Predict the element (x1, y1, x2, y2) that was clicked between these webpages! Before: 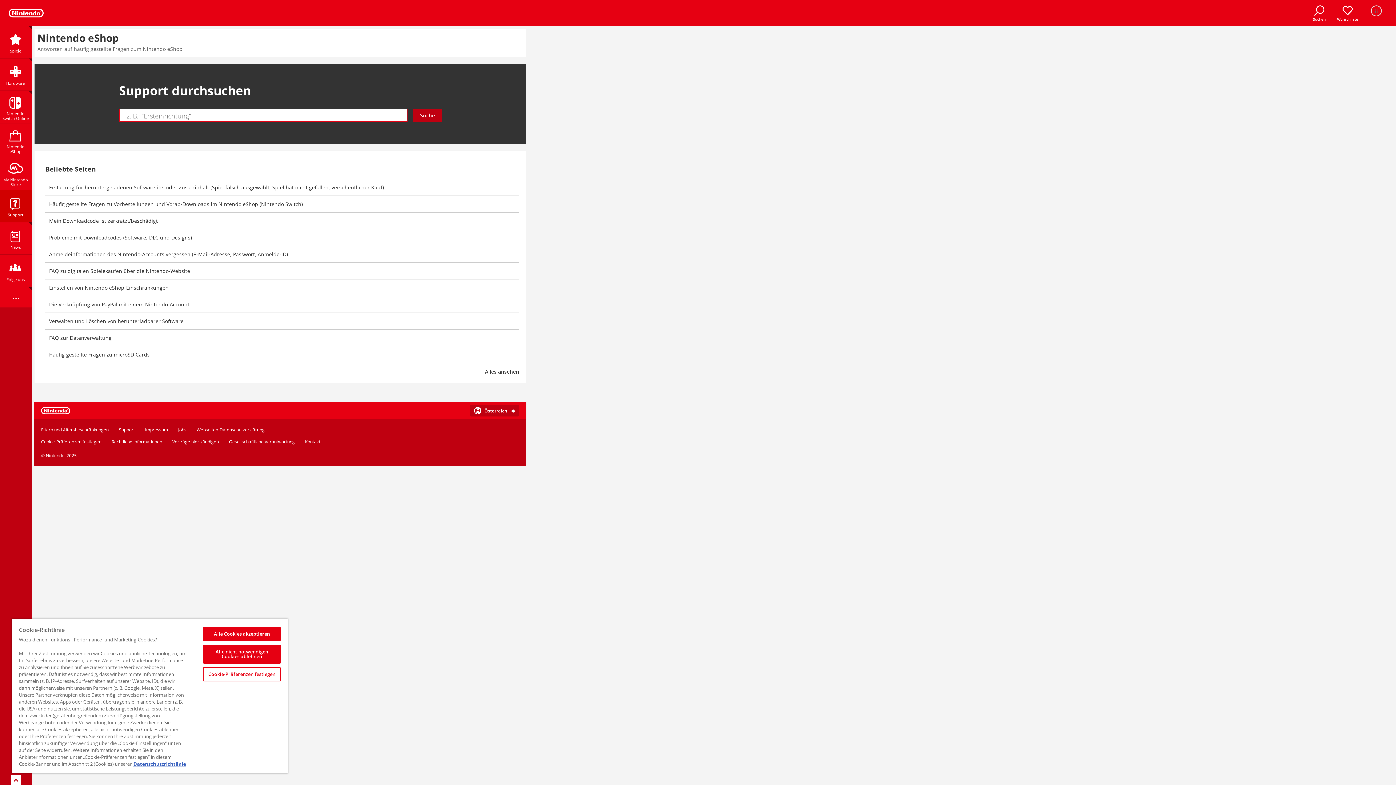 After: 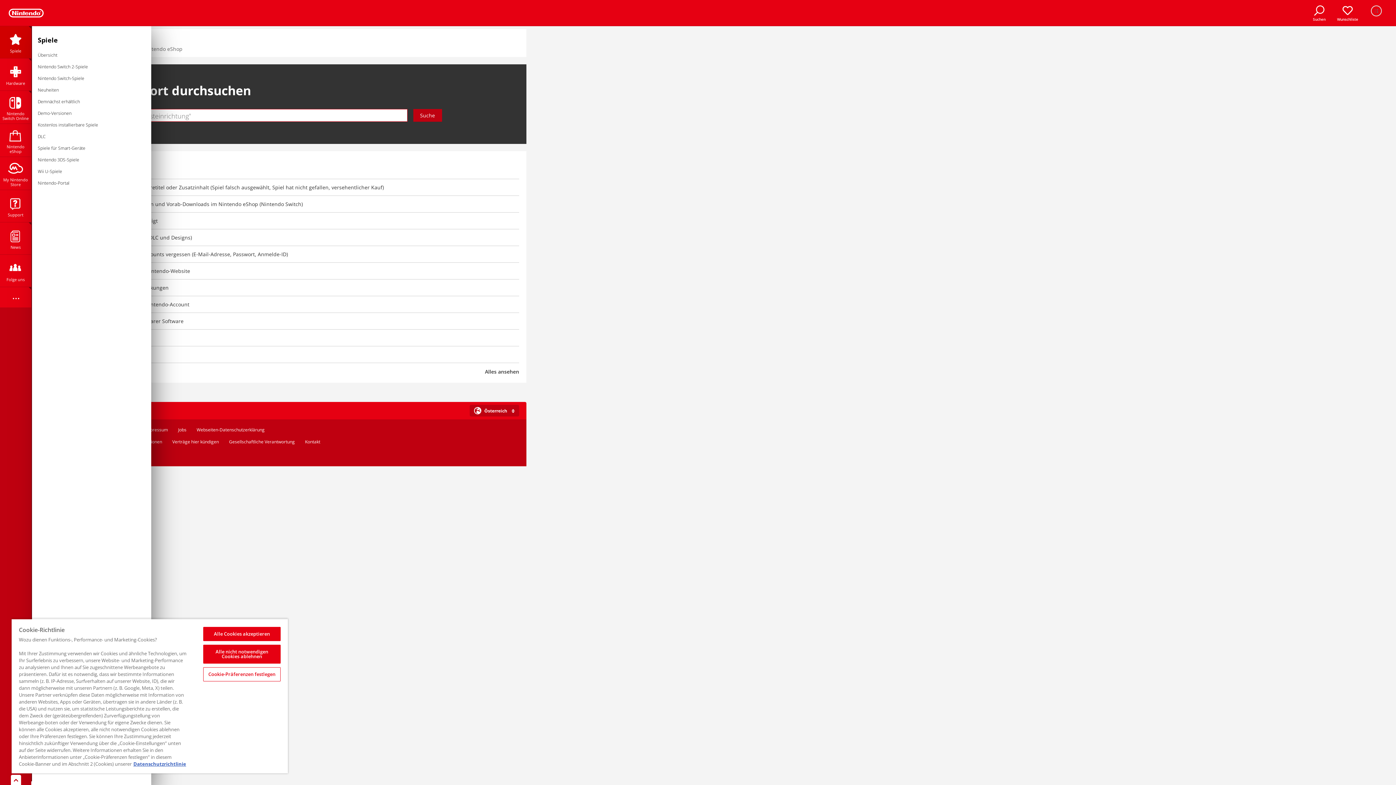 Action: bbox: (0, 26, 31, 58) label: Spiele